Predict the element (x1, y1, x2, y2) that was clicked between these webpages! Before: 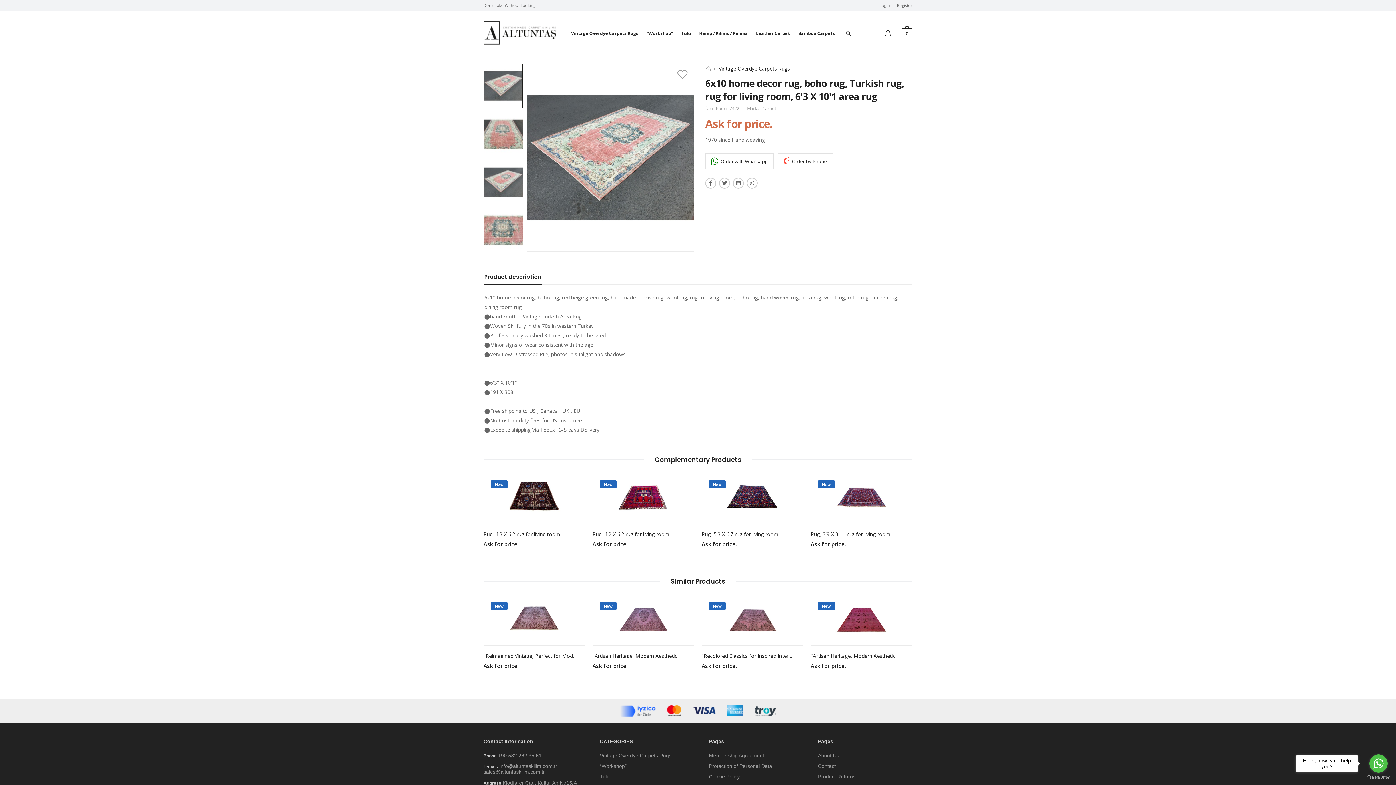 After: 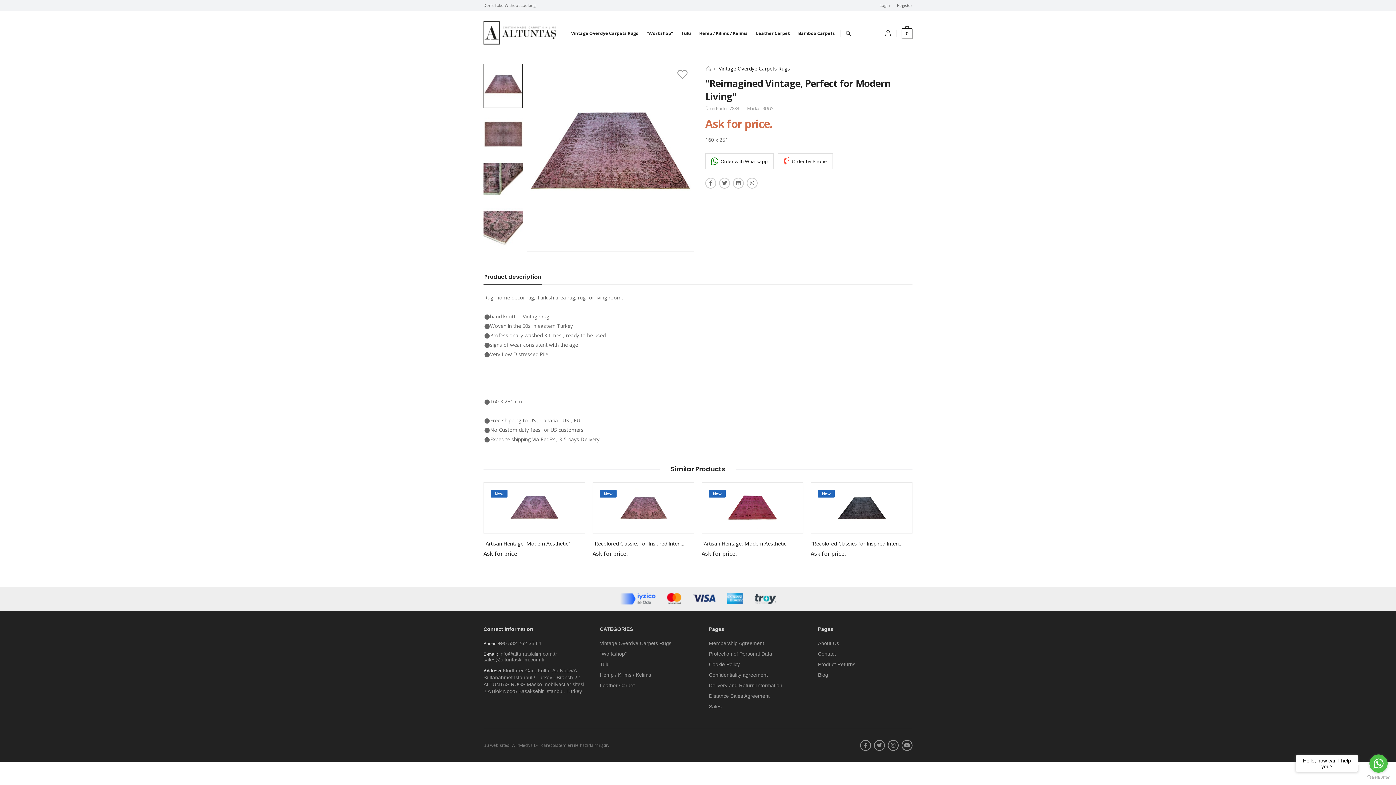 Action: bbox: (483, 646, 597, 653) label: "Reimagined Vintage, Perfect for Modern Living"